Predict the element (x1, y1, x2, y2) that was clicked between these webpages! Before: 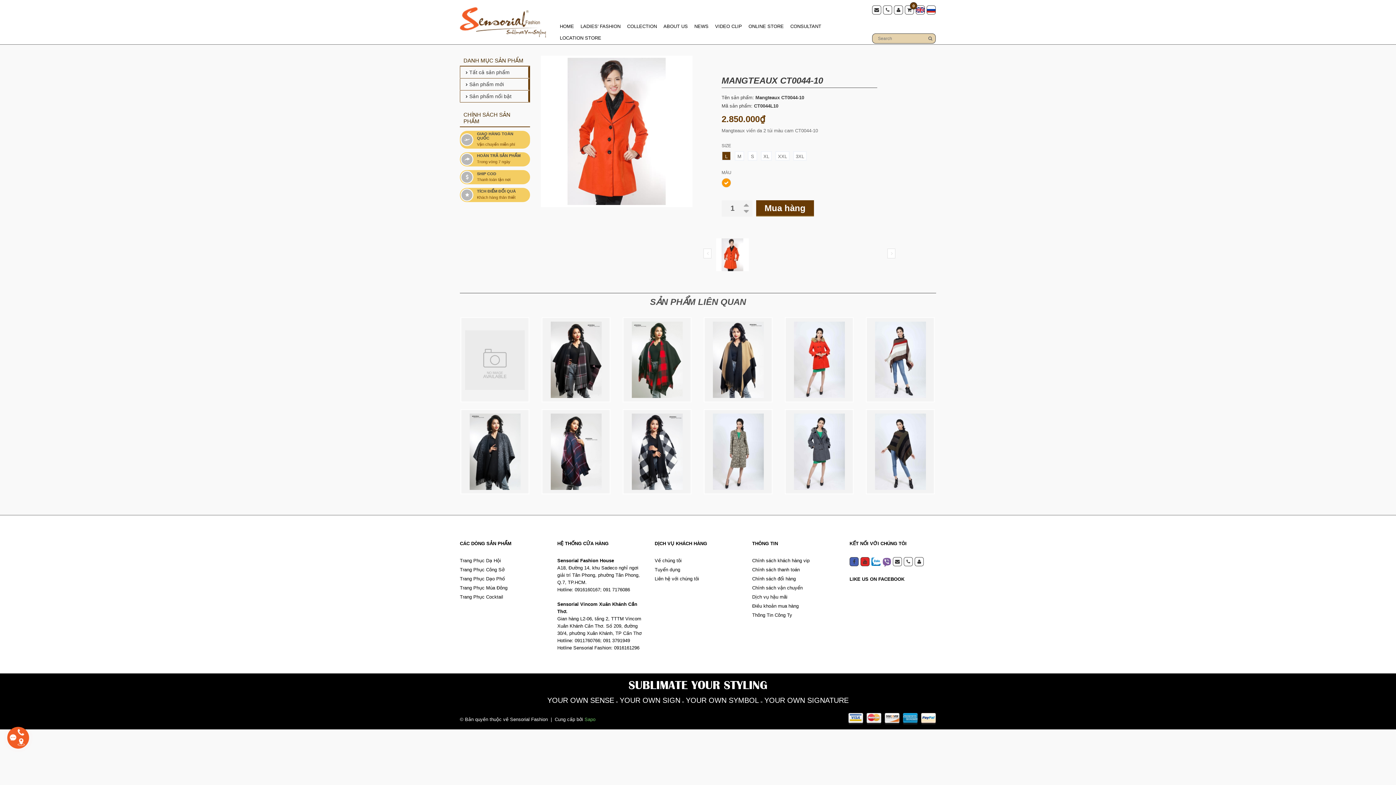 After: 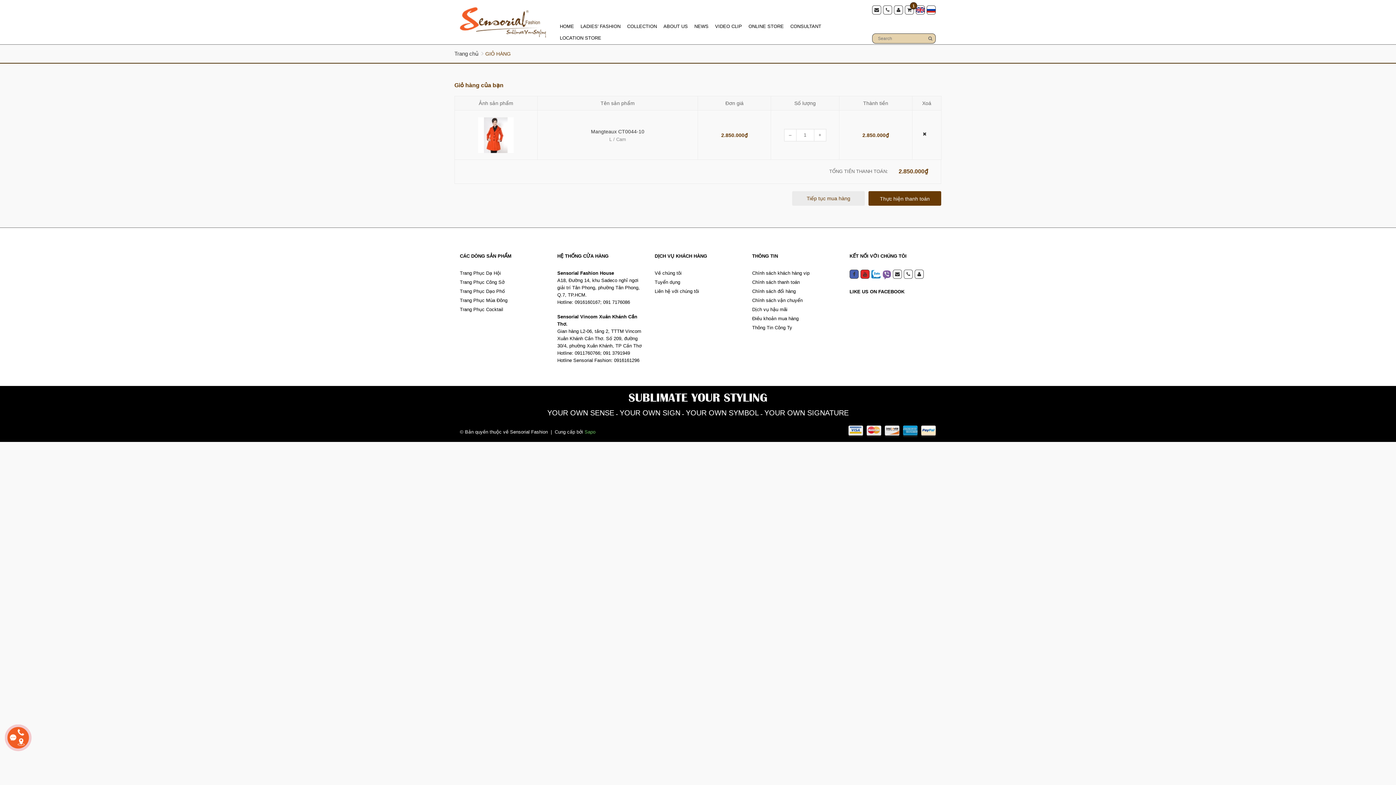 Action: bbox: (756, 200, 814, 216) label: Mua hàng